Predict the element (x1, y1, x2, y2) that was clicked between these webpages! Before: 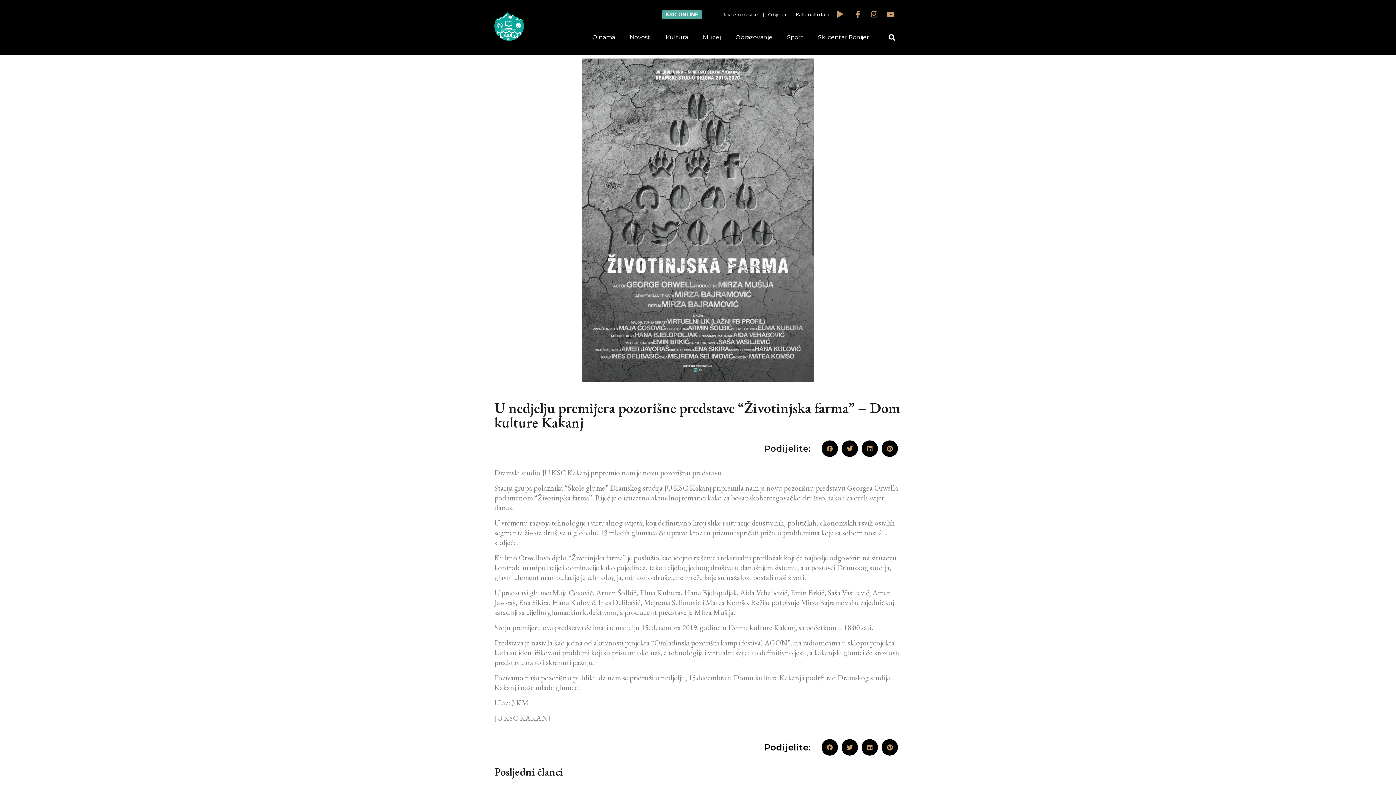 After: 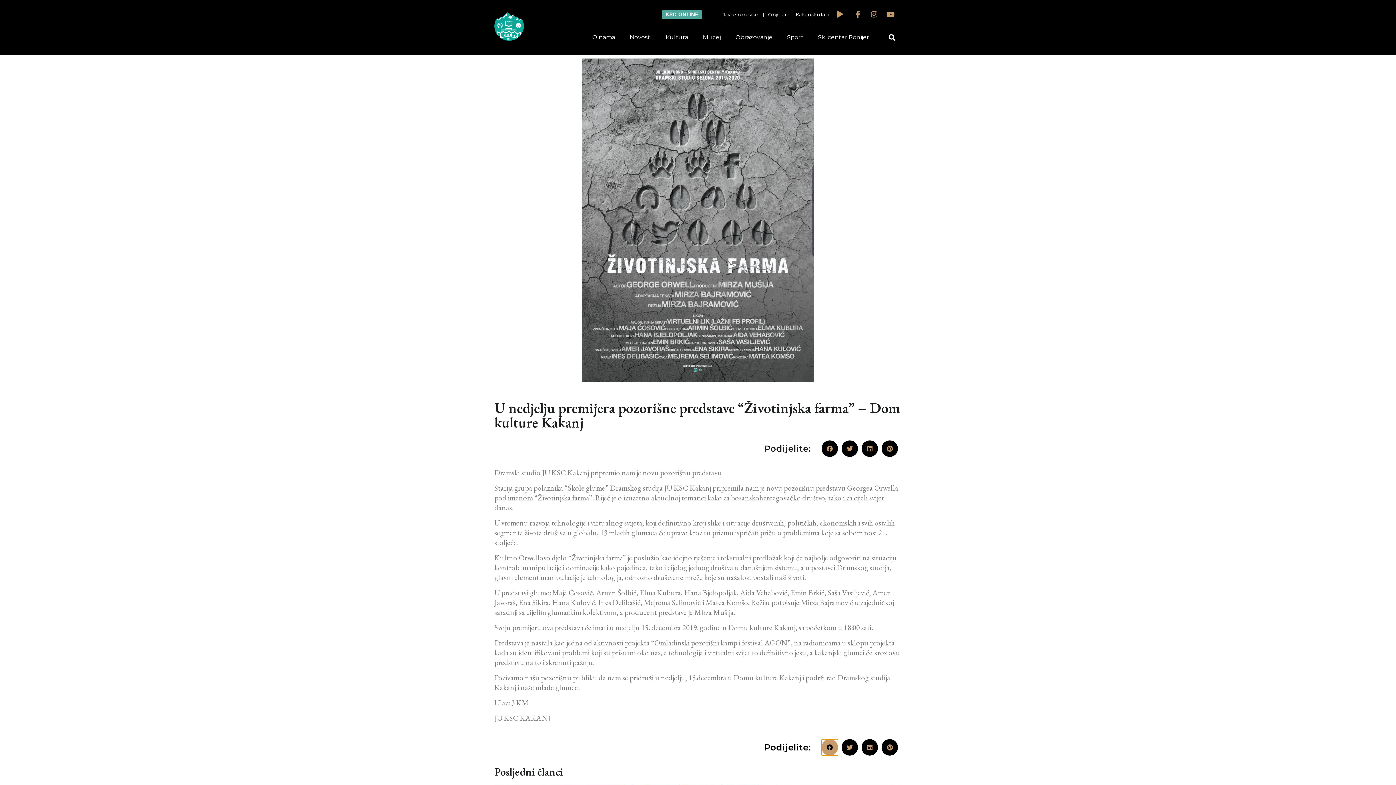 Action: bbox: (821, 739, 838, 756) label: Share on facebook